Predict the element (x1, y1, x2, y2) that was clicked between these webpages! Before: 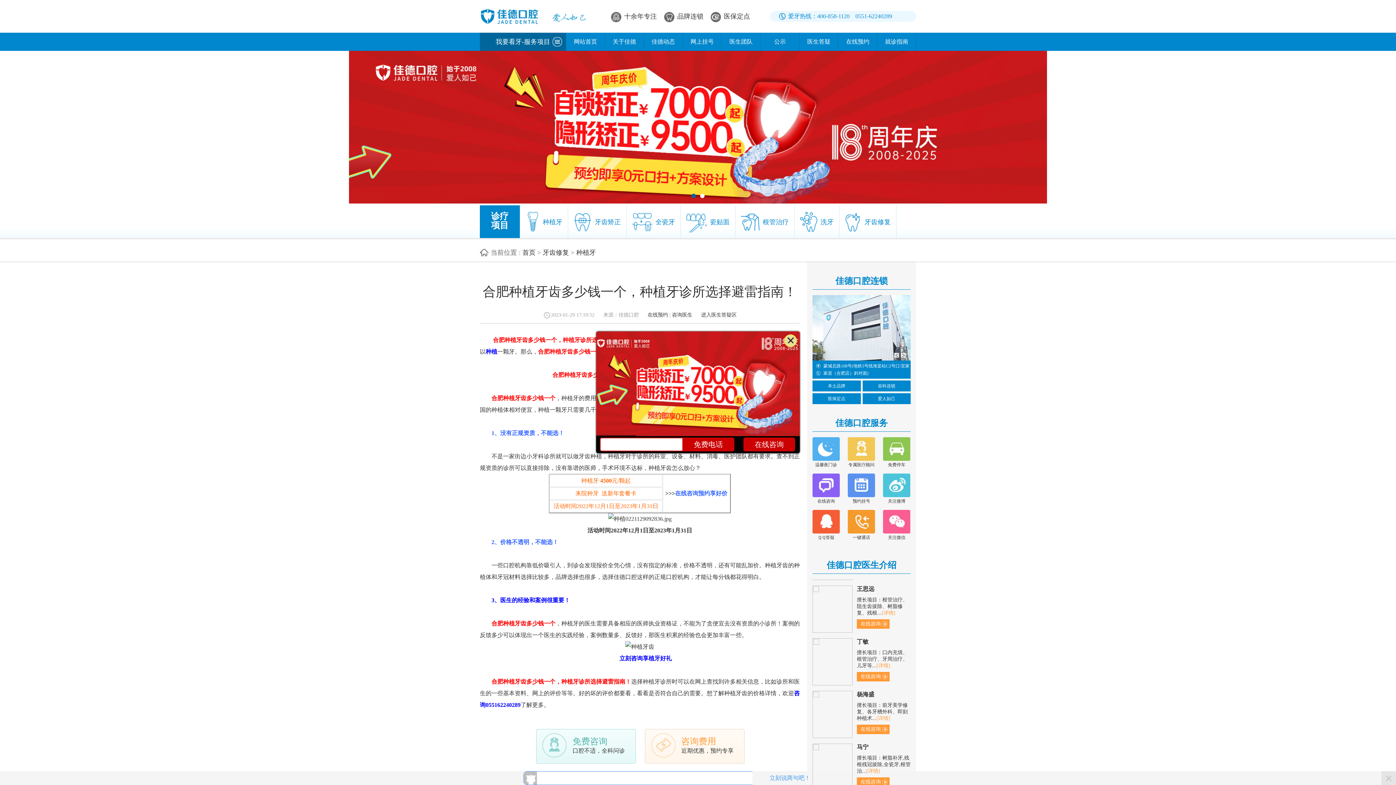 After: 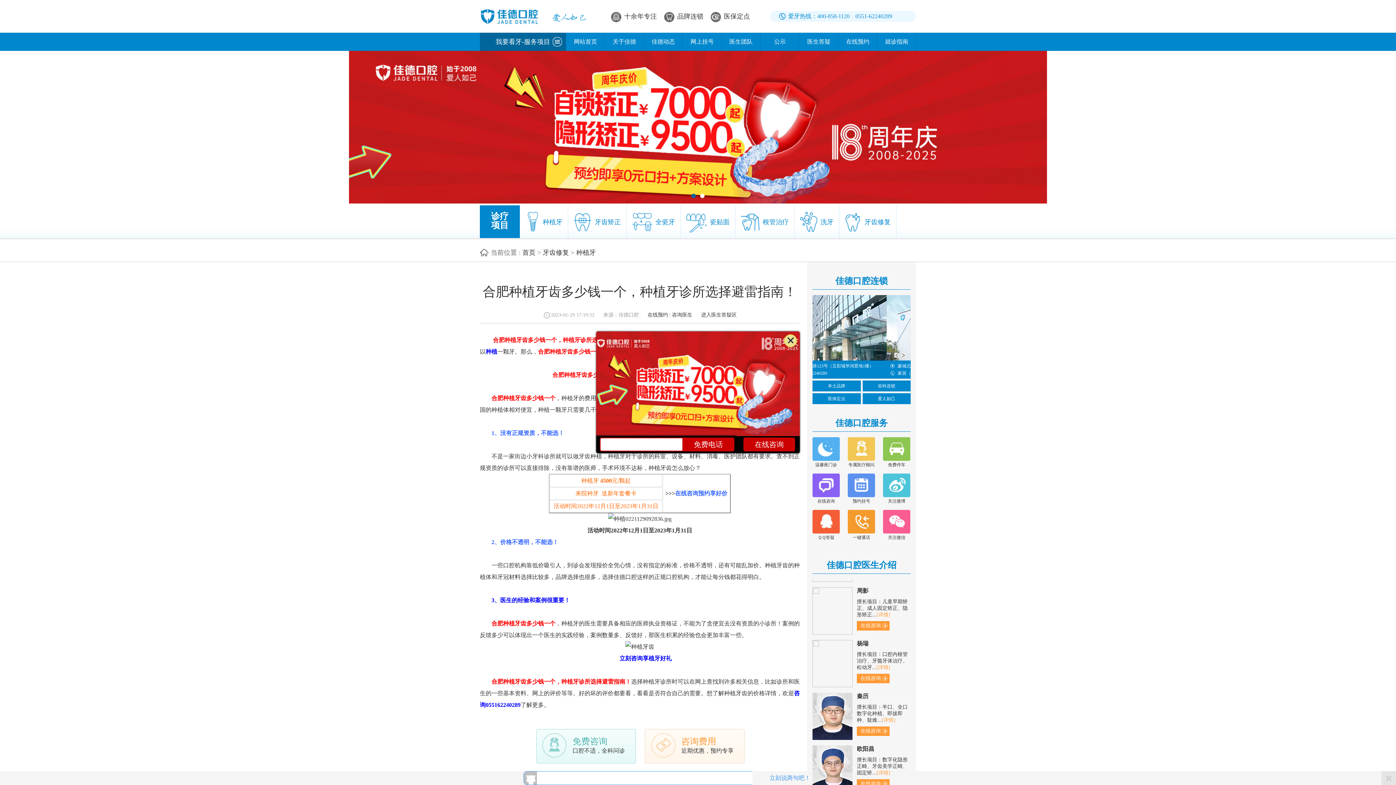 Action: bbox: (848, 528, 875, 541) label: 一键通话